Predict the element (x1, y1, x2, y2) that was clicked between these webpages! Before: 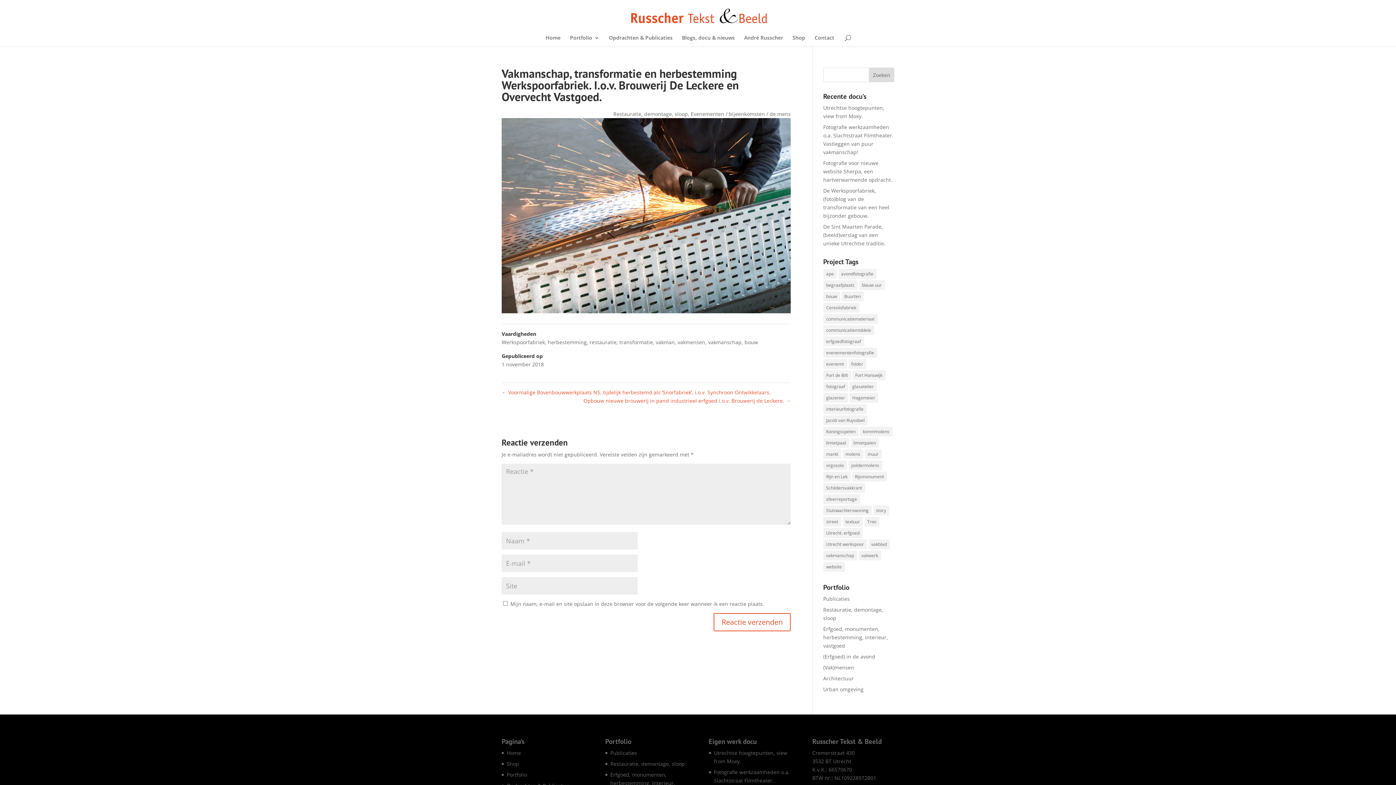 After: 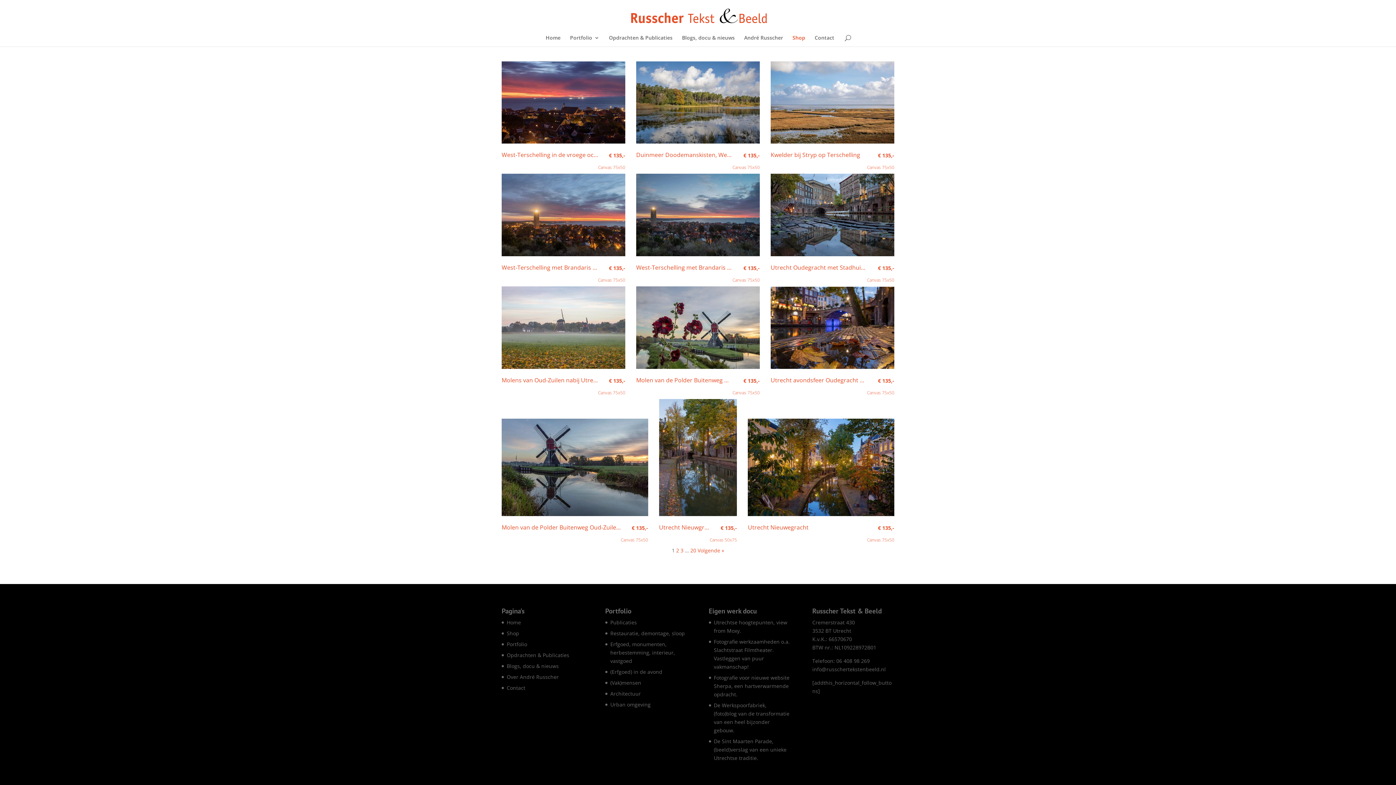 Action: bbox: (792, 35, 805, 46) label: Shop